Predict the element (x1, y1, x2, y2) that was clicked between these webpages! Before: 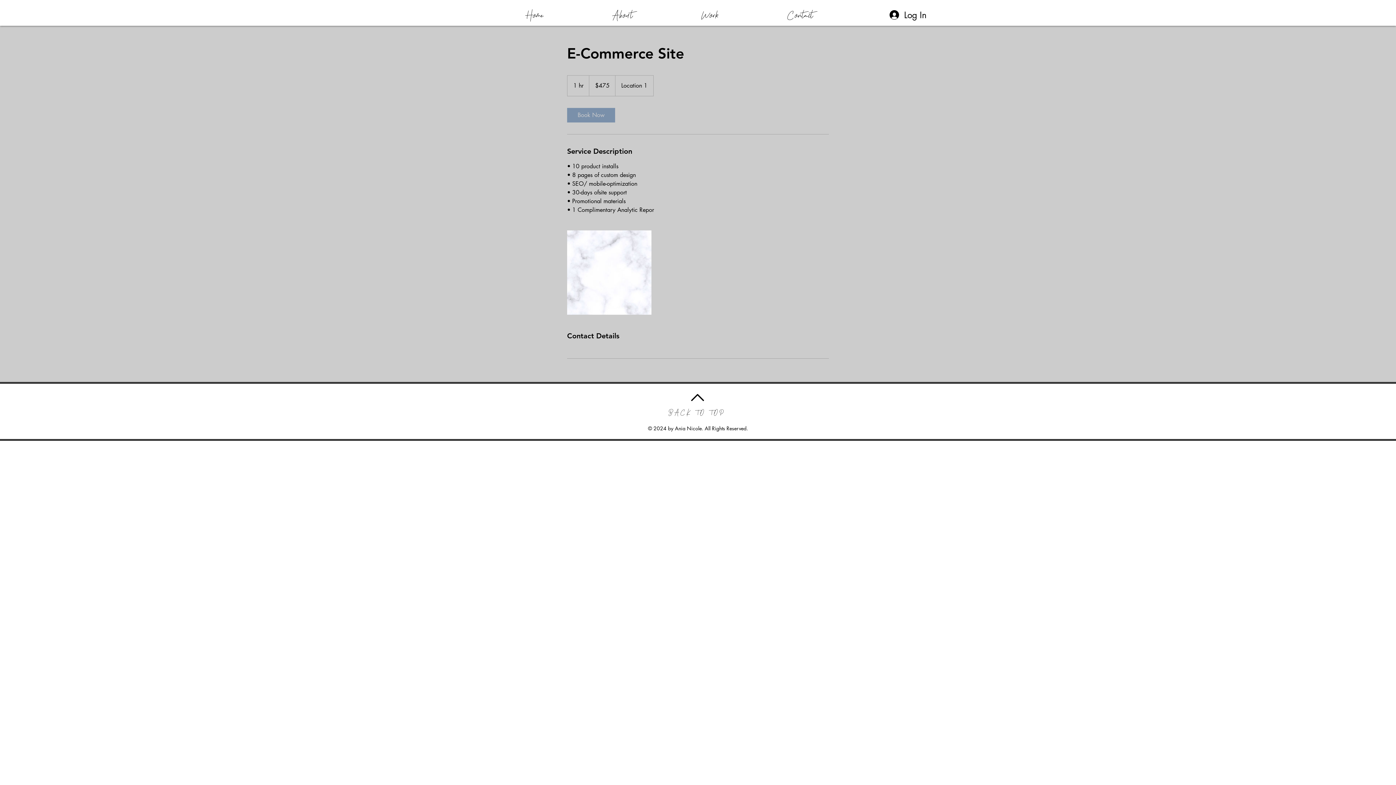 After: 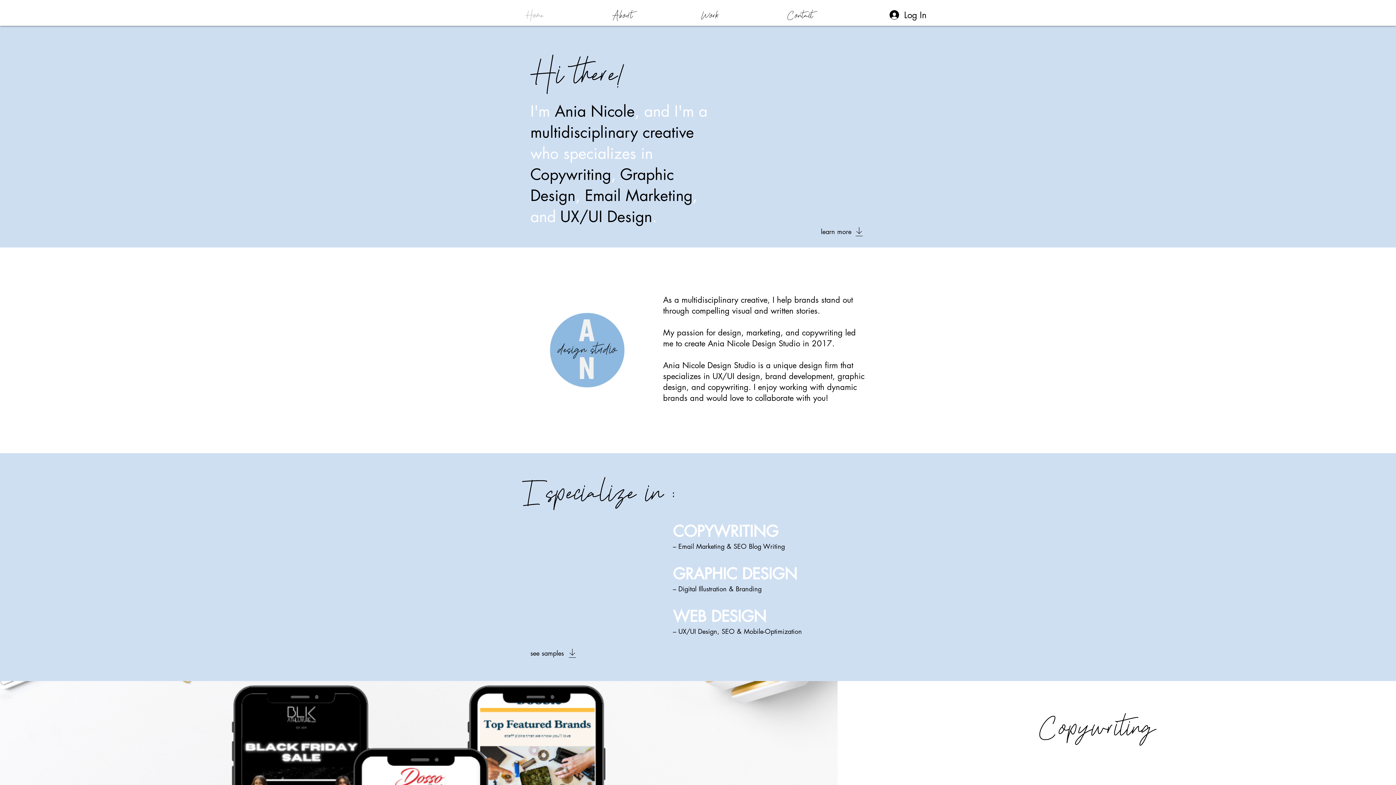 Action: bbox: (520, 5, 606, 18) label: Home